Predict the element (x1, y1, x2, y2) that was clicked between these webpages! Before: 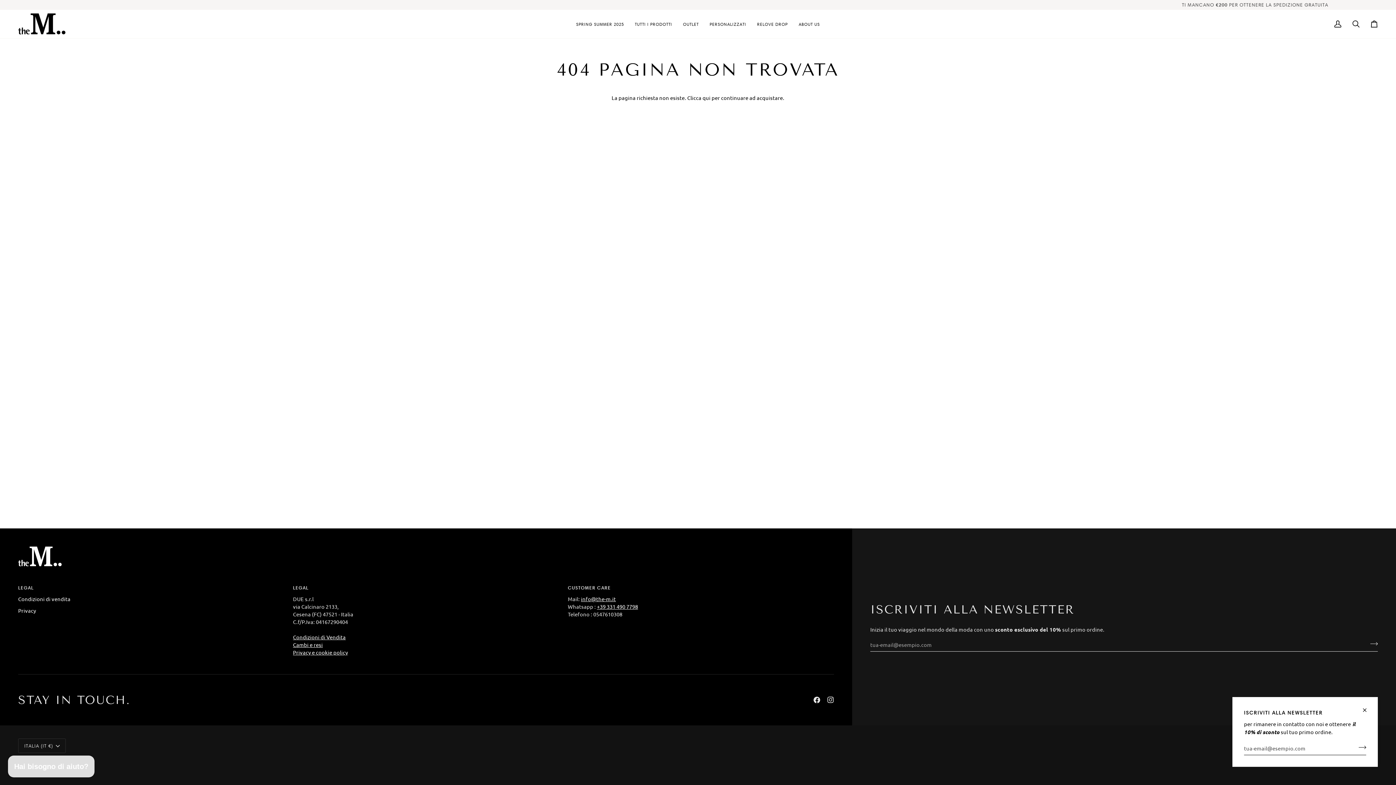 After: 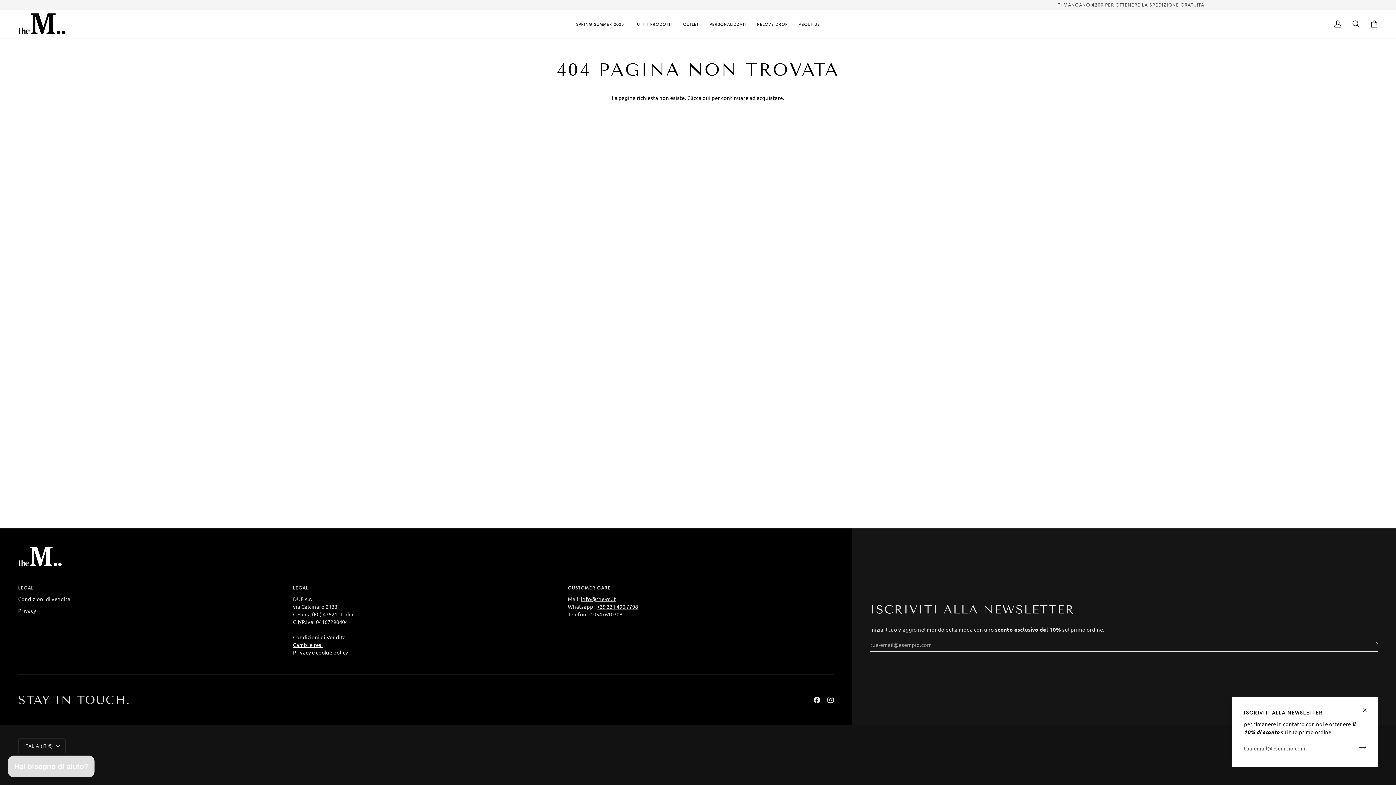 Action: bbox: (568, 584, 834, 595) label: CUSTOMER CARE